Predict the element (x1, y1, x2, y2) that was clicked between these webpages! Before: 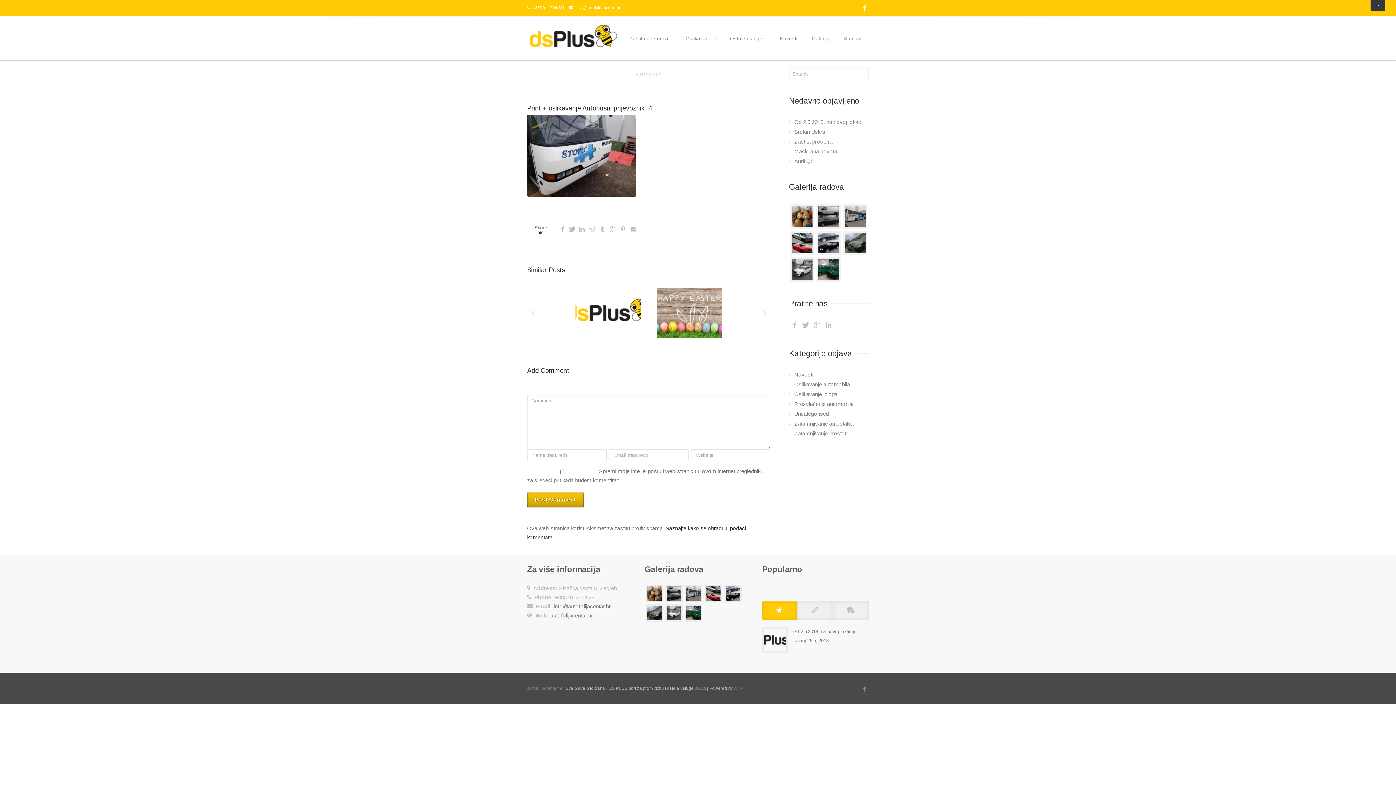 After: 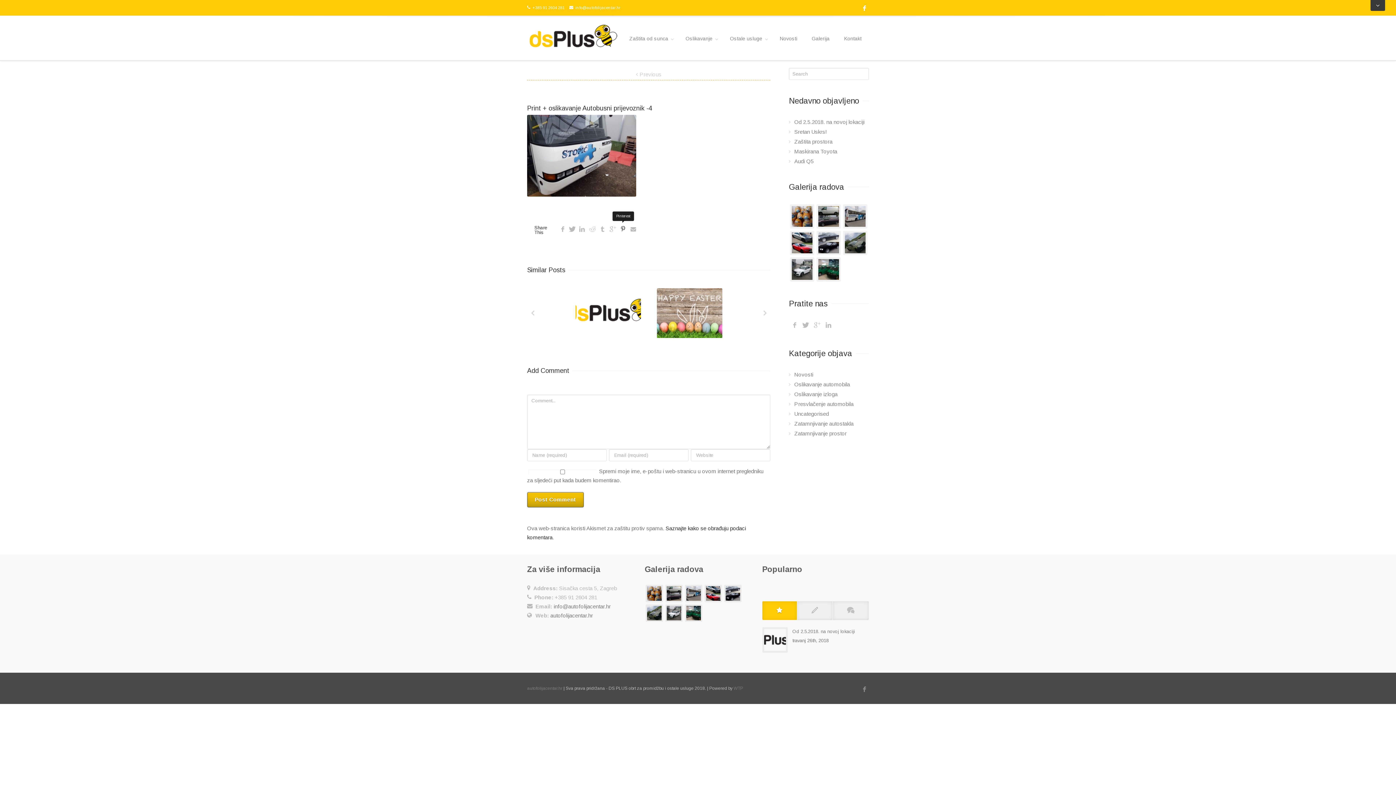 Action: bbox: (618, 224, 628, 234)